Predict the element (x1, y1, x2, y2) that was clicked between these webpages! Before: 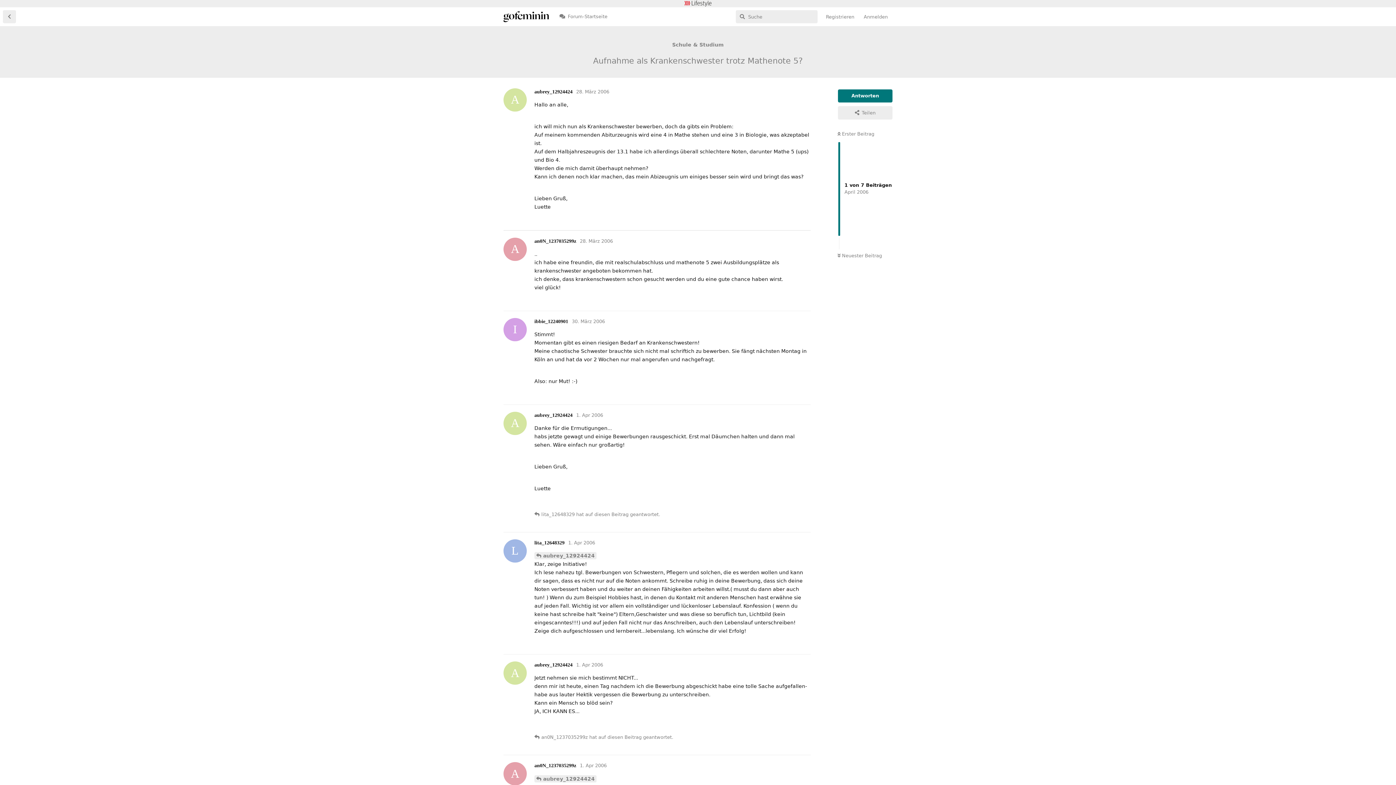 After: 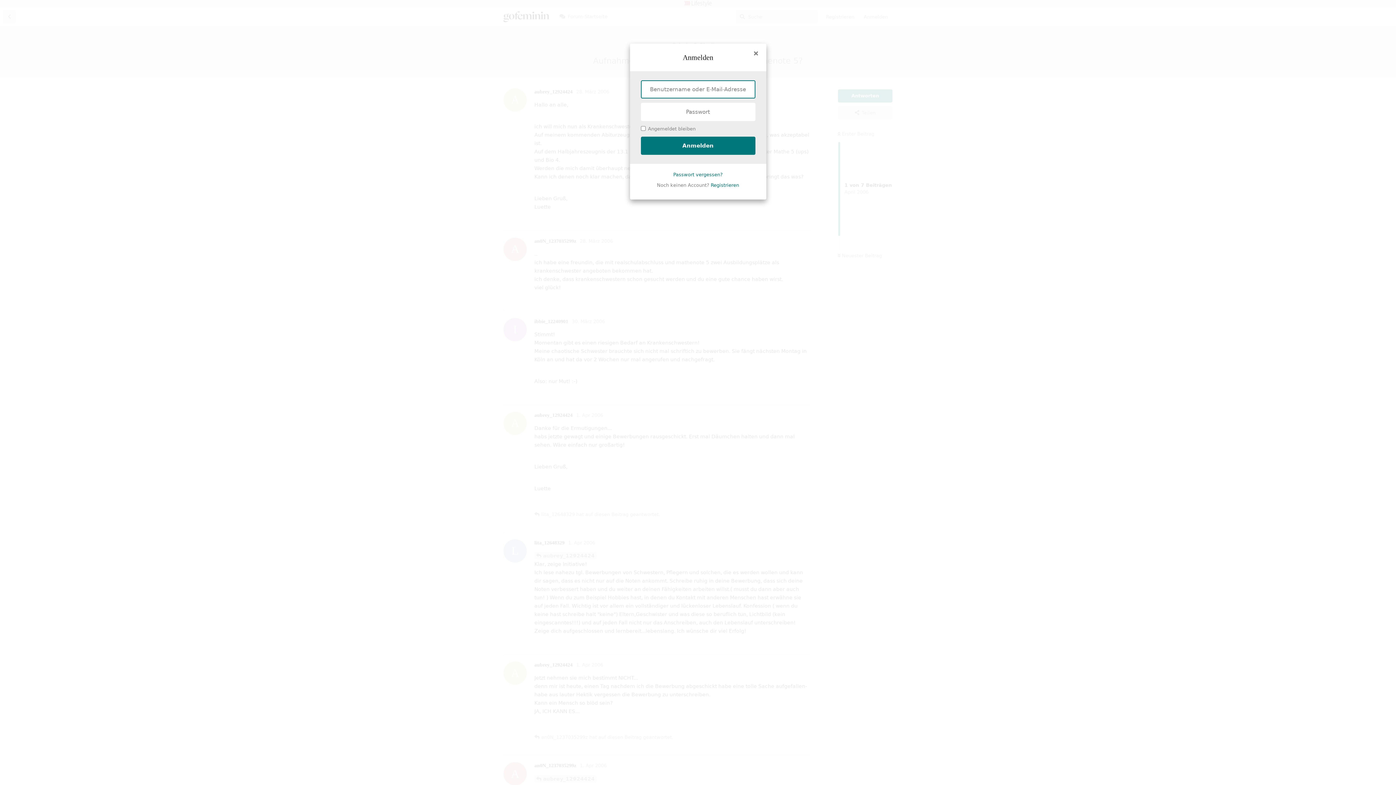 Action: label: Antworten bbox: (777, 295, 810, 308)